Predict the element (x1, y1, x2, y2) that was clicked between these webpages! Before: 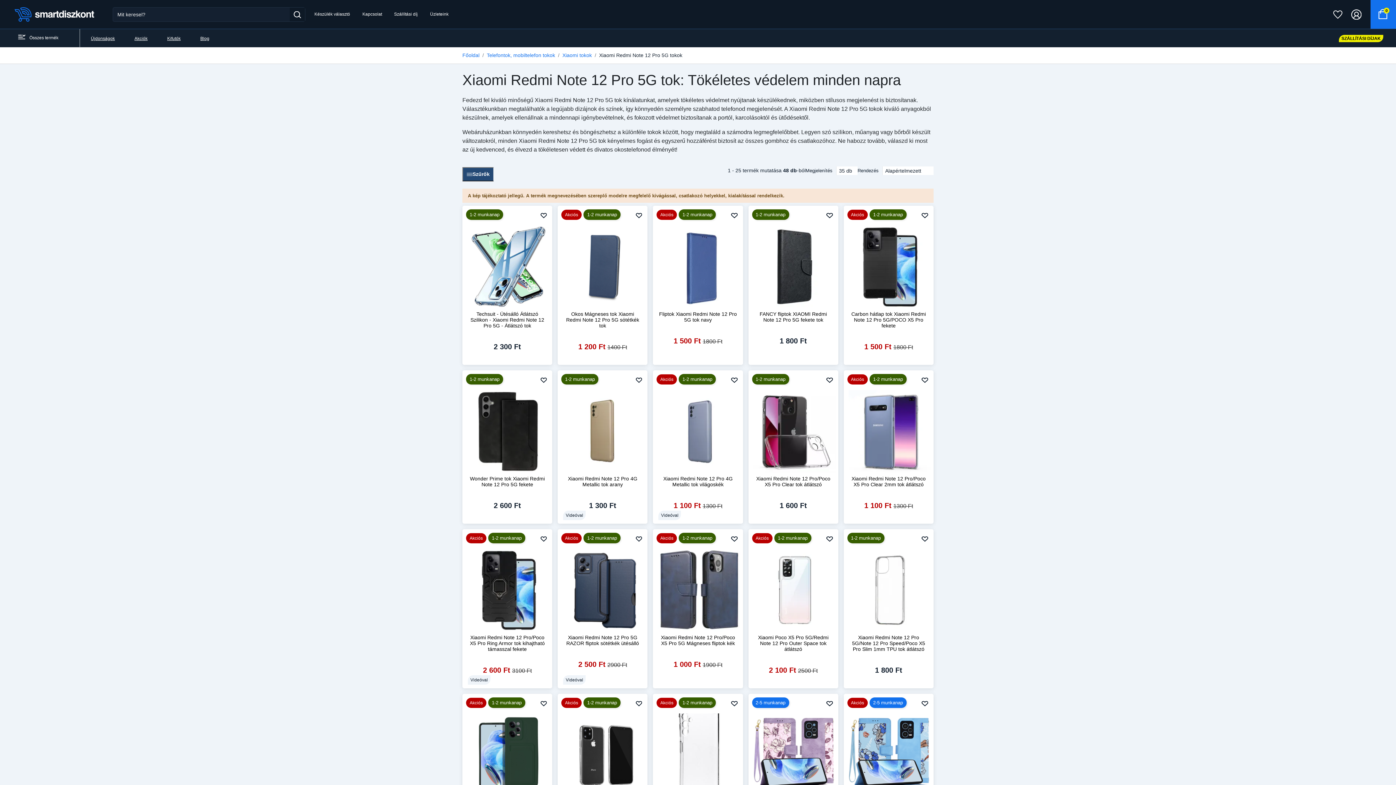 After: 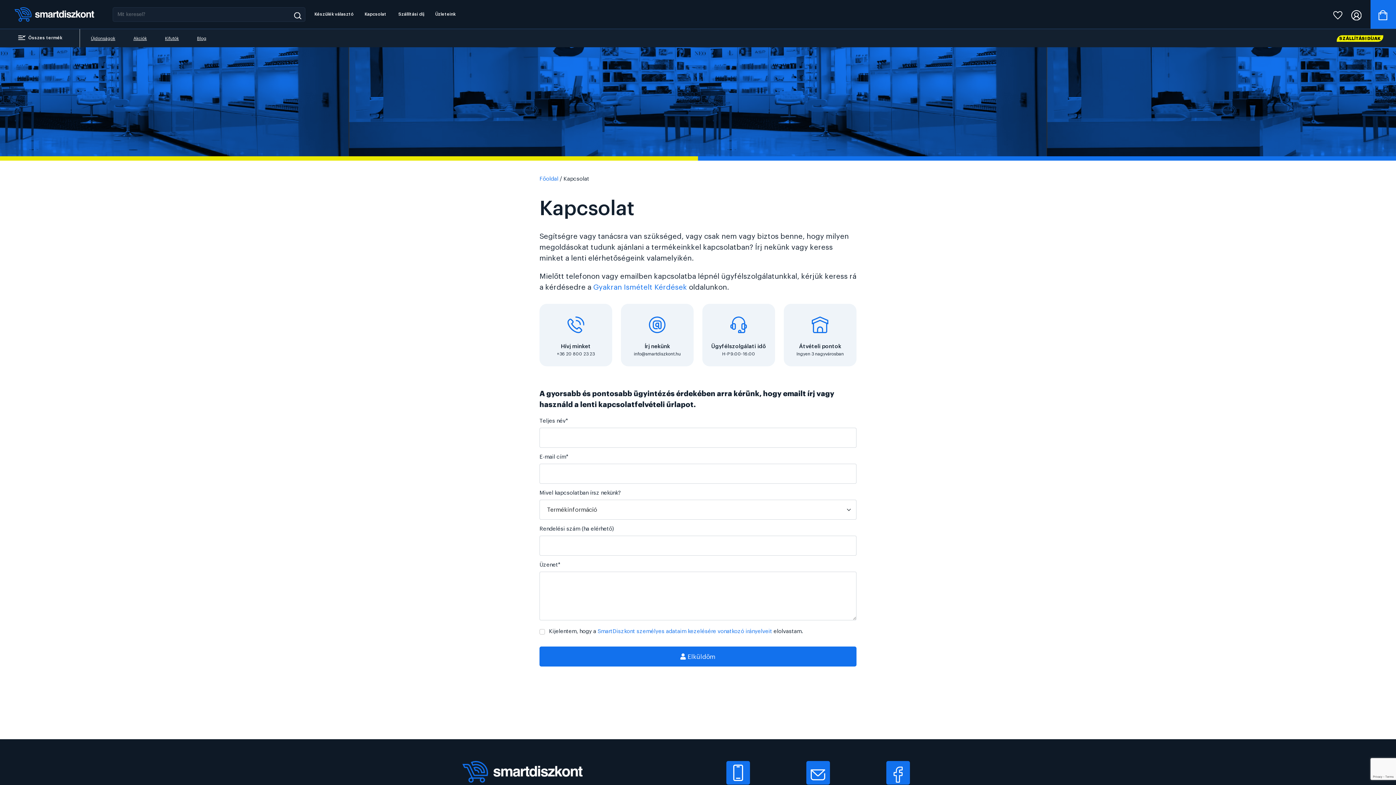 Action: label: Kapcsolat  bbox: (362, 11, 383, 16)